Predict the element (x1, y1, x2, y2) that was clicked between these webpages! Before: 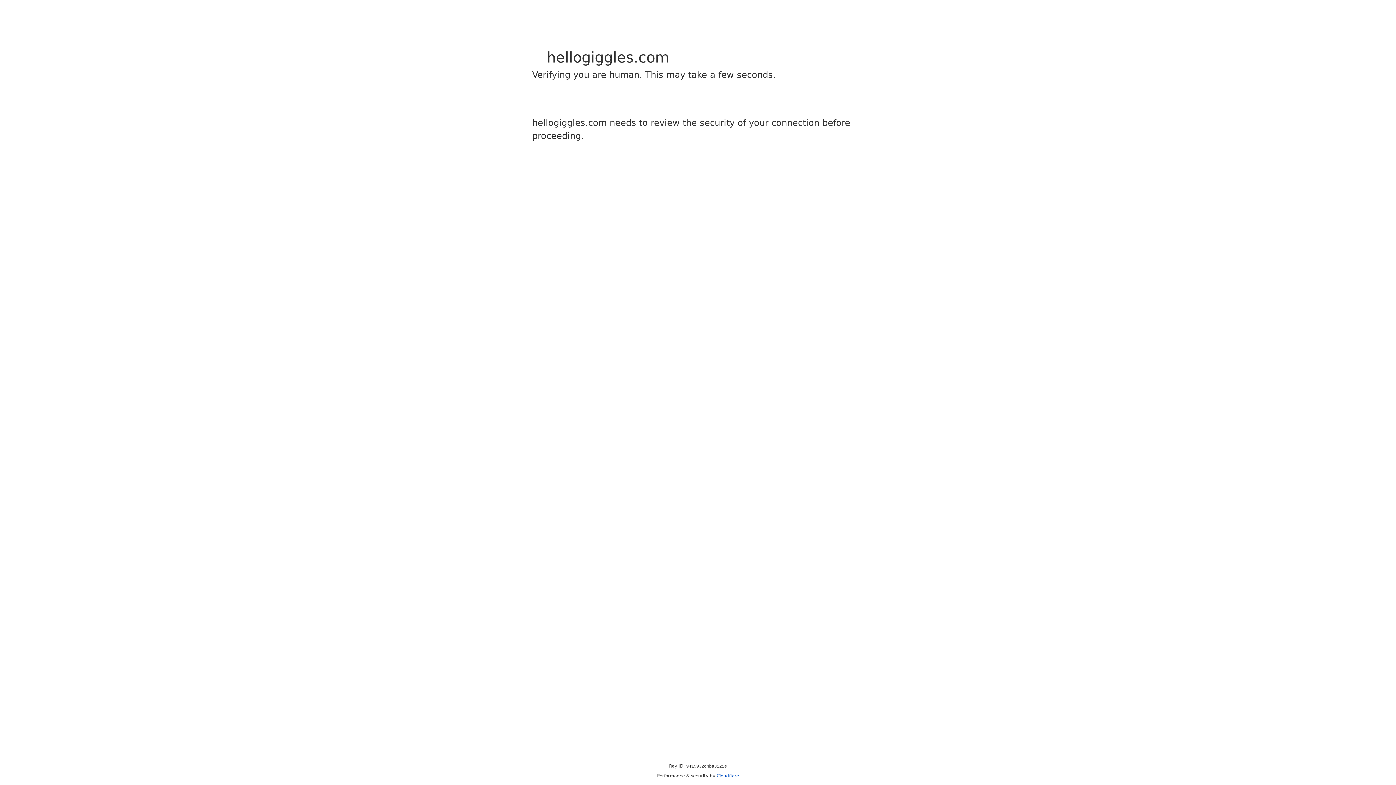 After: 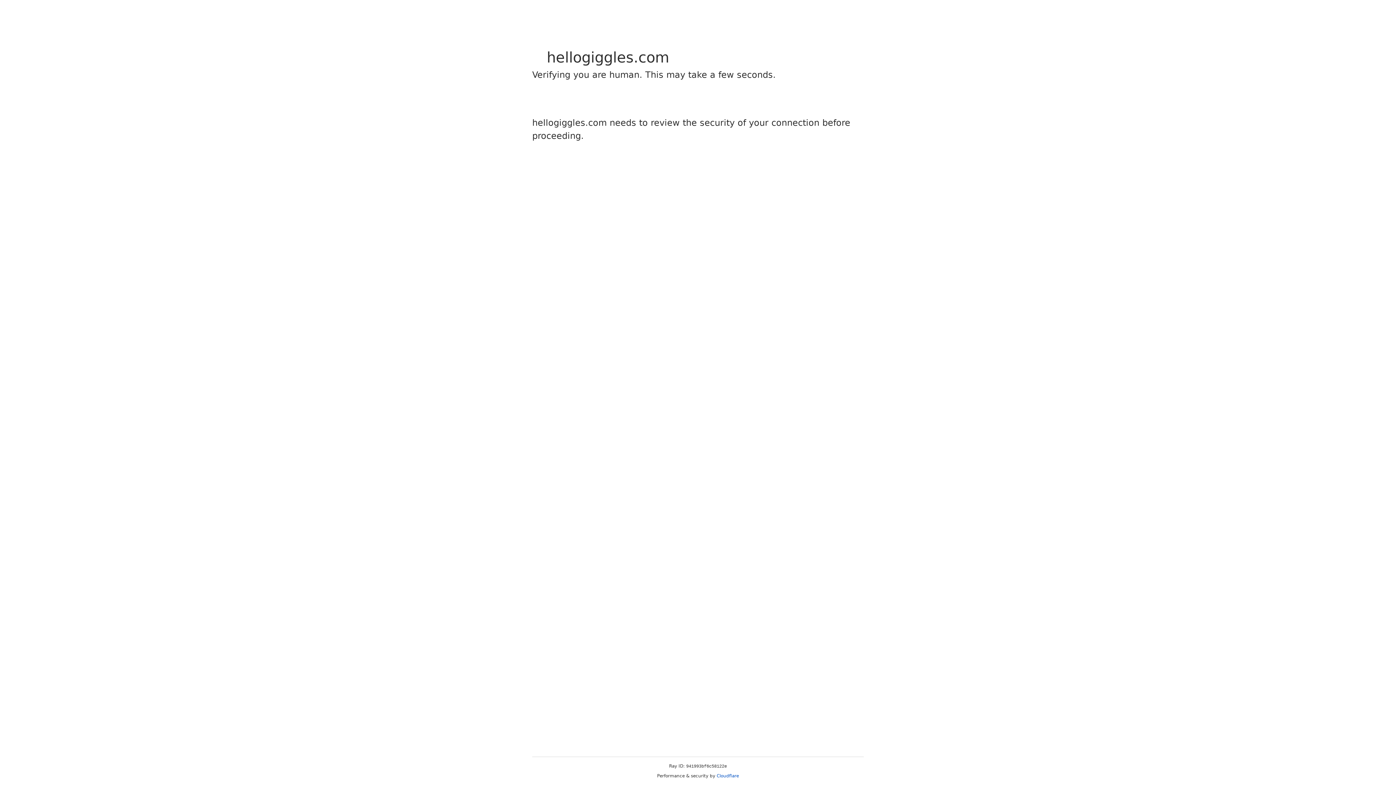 Action: bbox: (716, 773, 739, 778) label: Cloudflare